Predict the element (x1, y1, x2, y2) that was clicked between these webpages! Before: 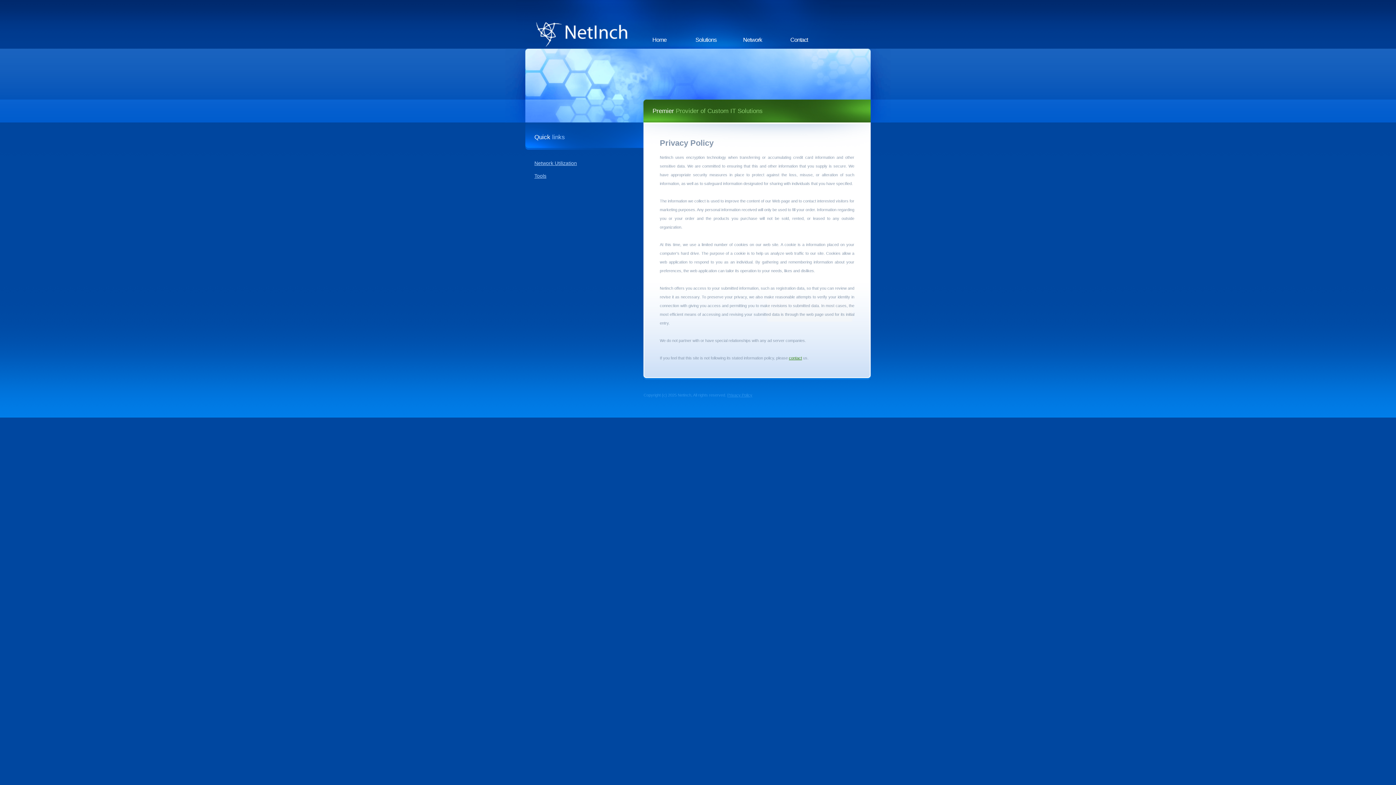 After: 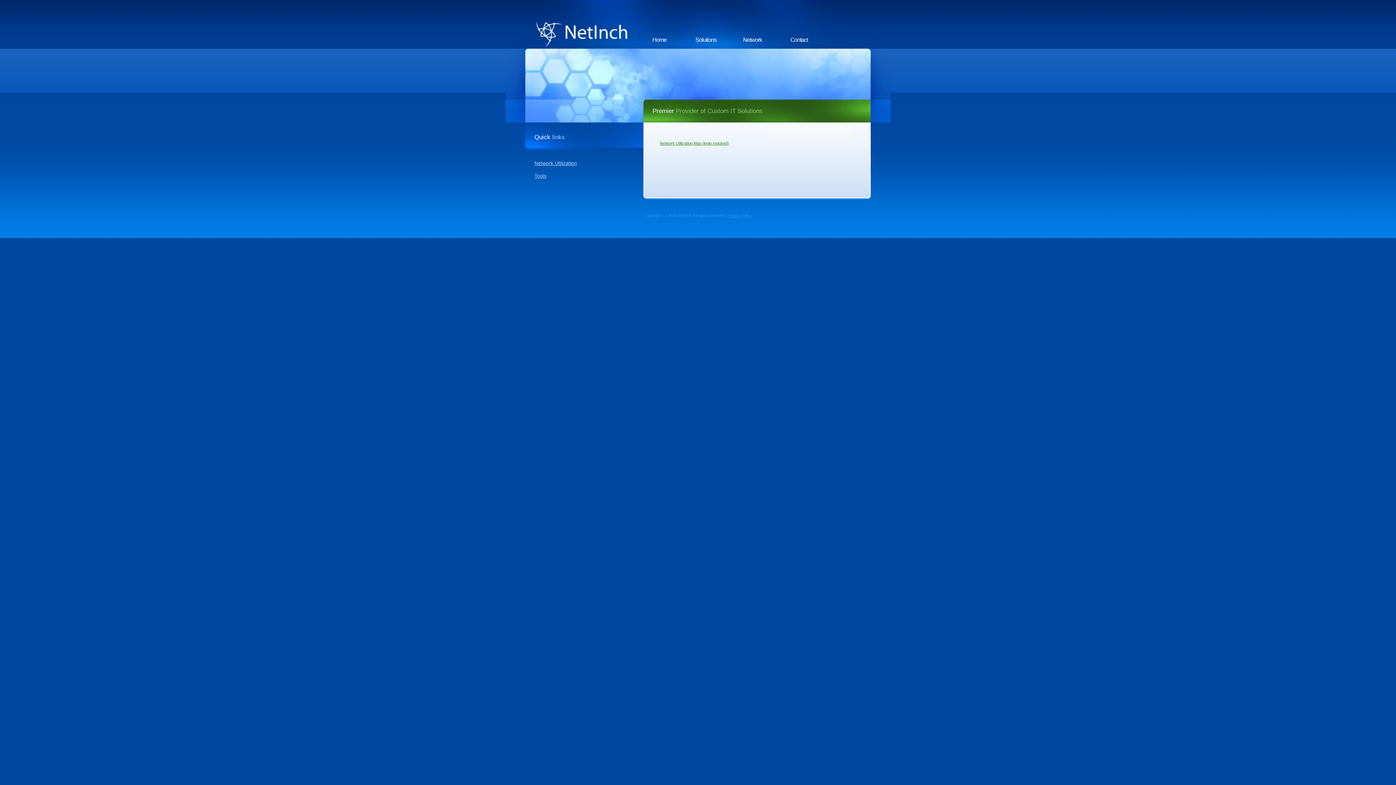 Action: bbox: (534, 160, 577, 166) label: Network Utilization